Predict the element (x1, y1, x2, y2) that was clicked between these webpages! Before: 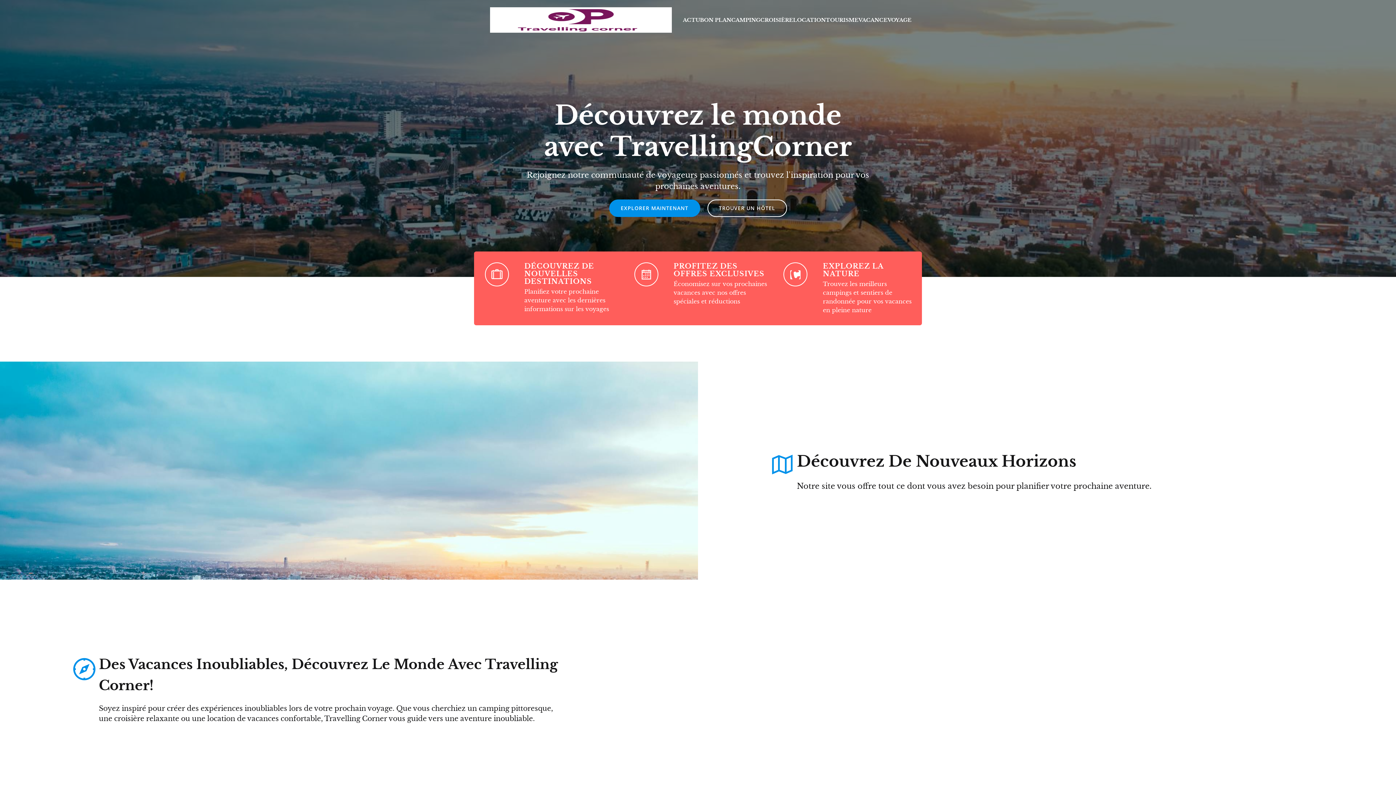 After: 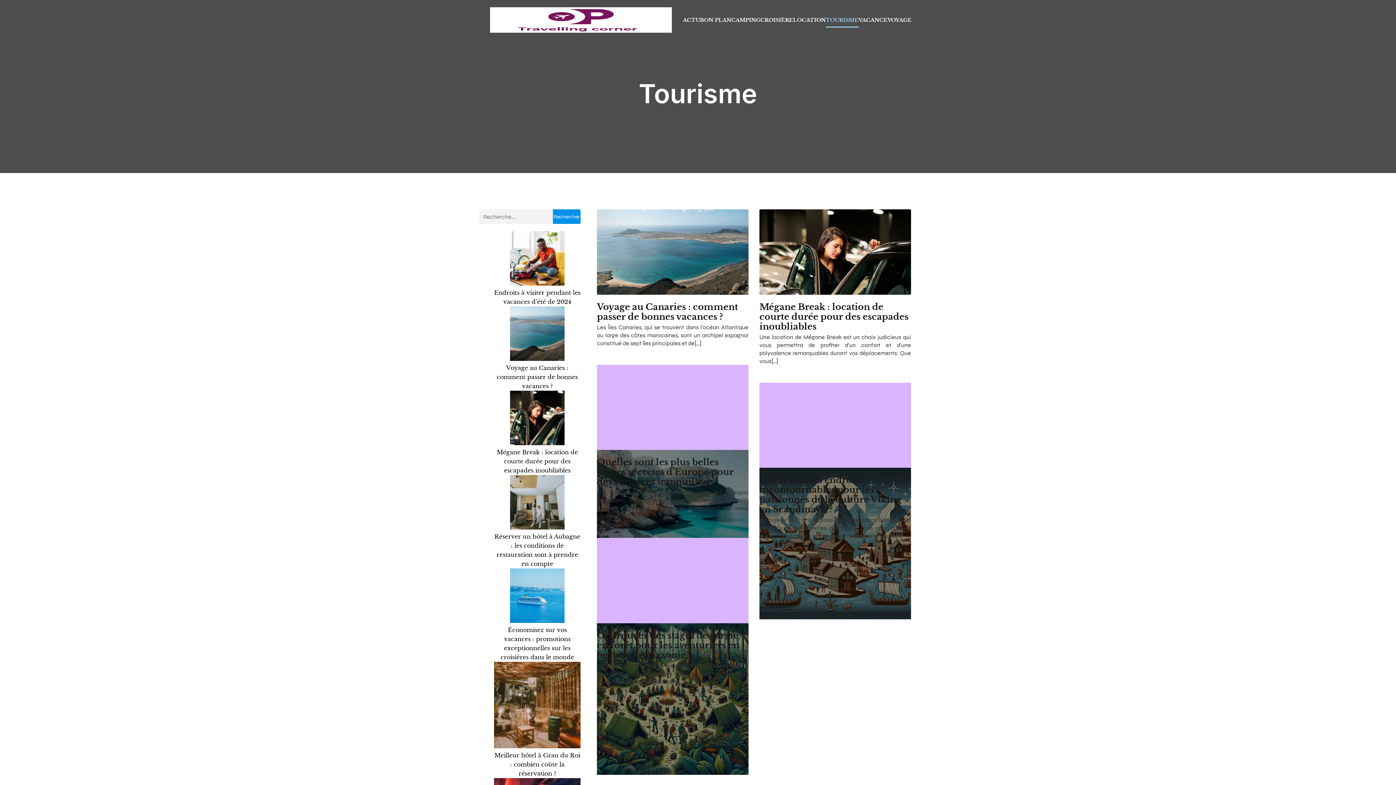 Action: bbox: (826, 12, 858, 27) label: TOURISME